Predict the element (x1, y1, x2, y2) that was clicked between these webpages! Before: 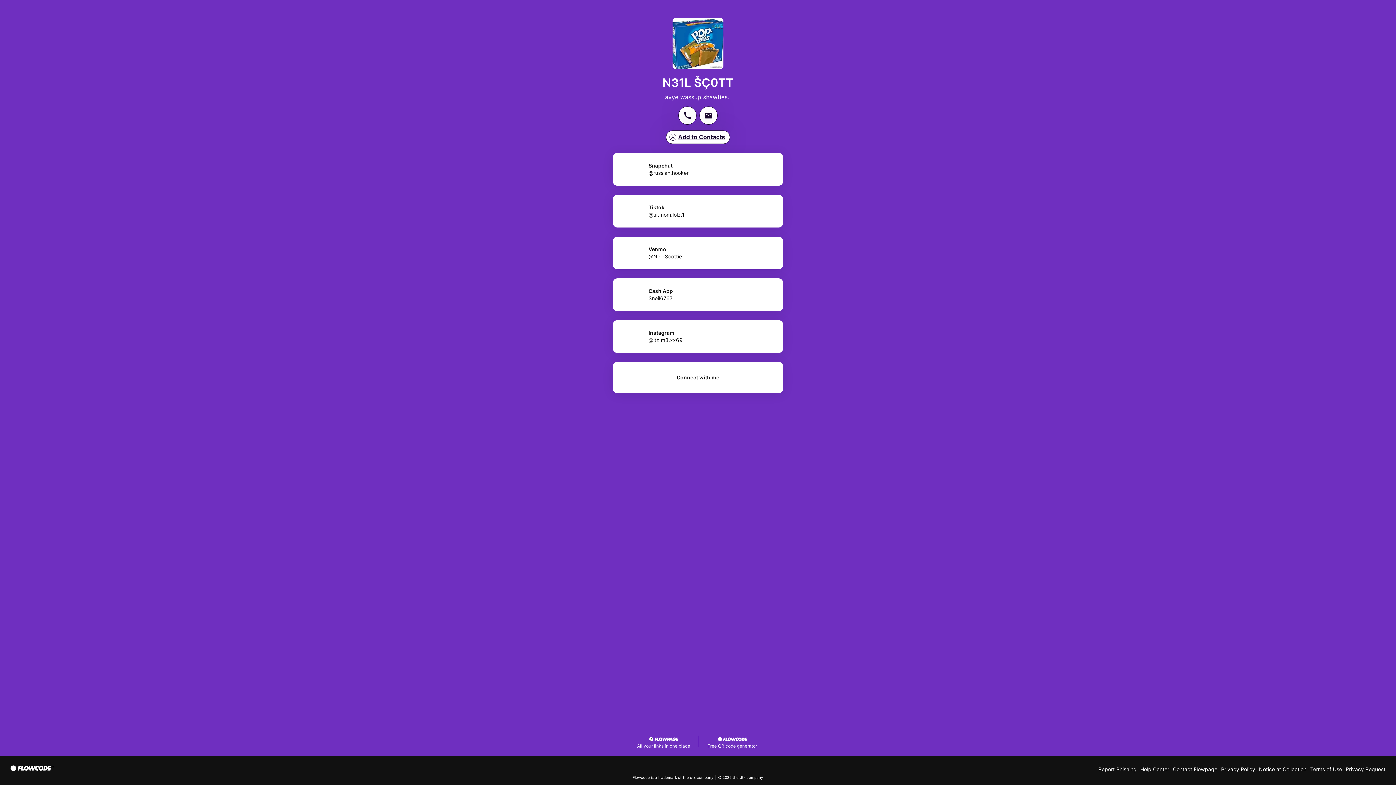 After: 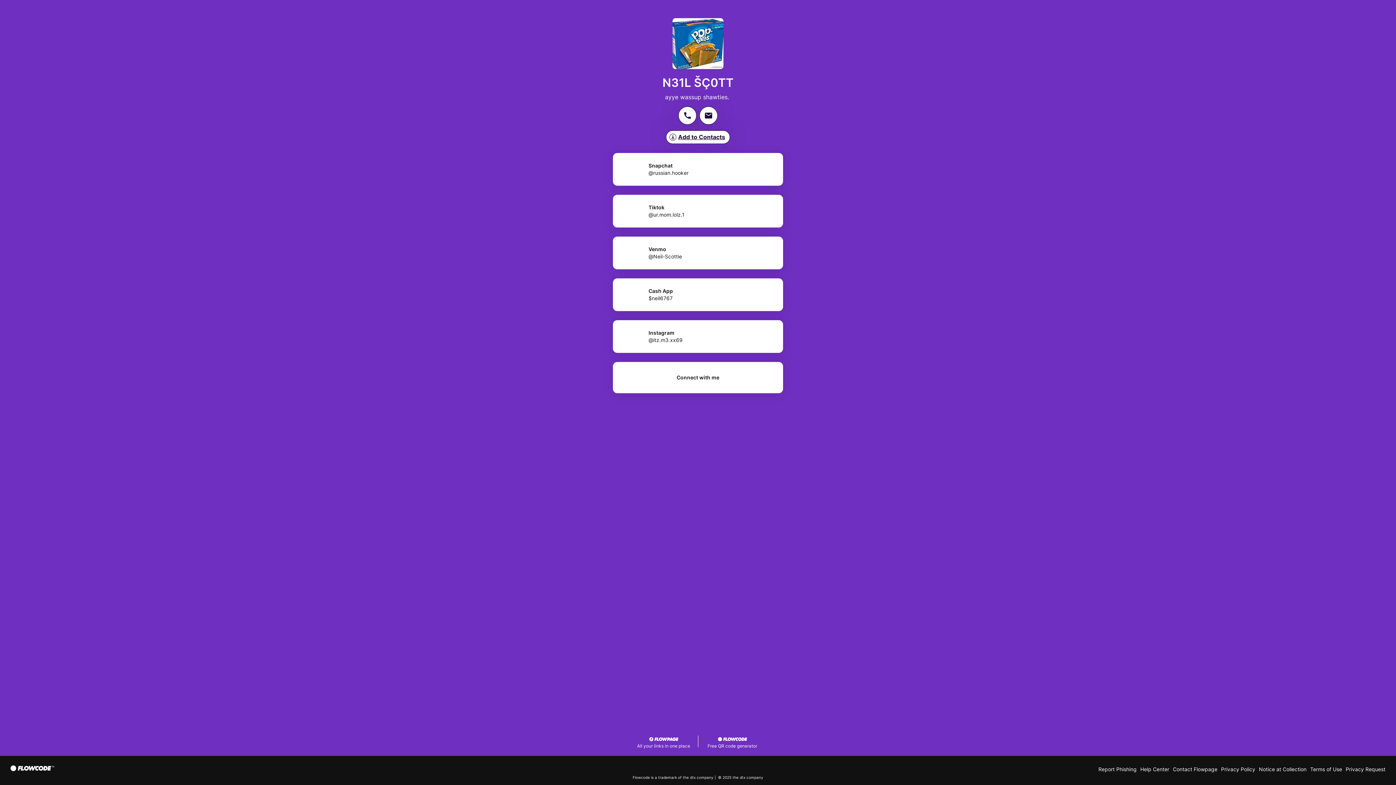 Action: bbox: (1140, 766, 1169, 772) label: Help Center